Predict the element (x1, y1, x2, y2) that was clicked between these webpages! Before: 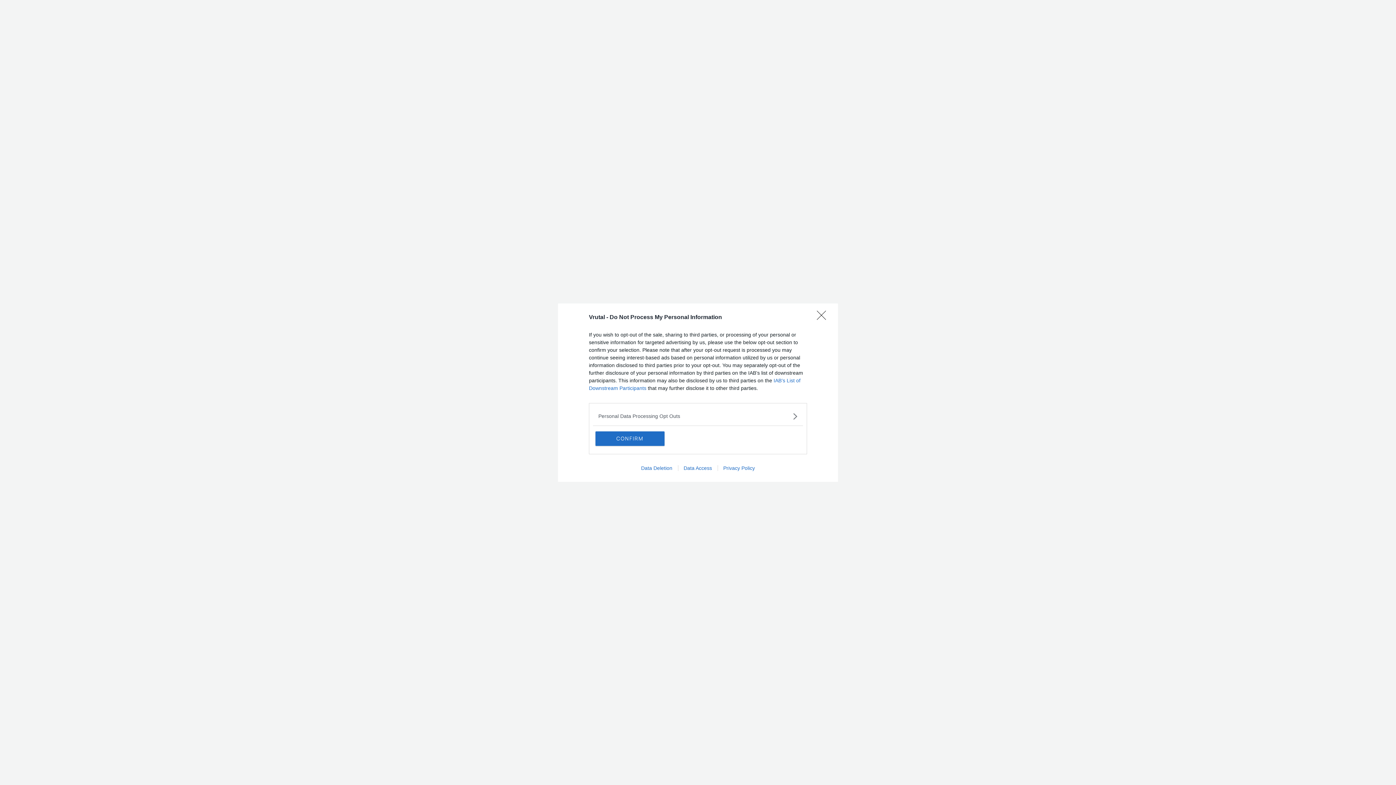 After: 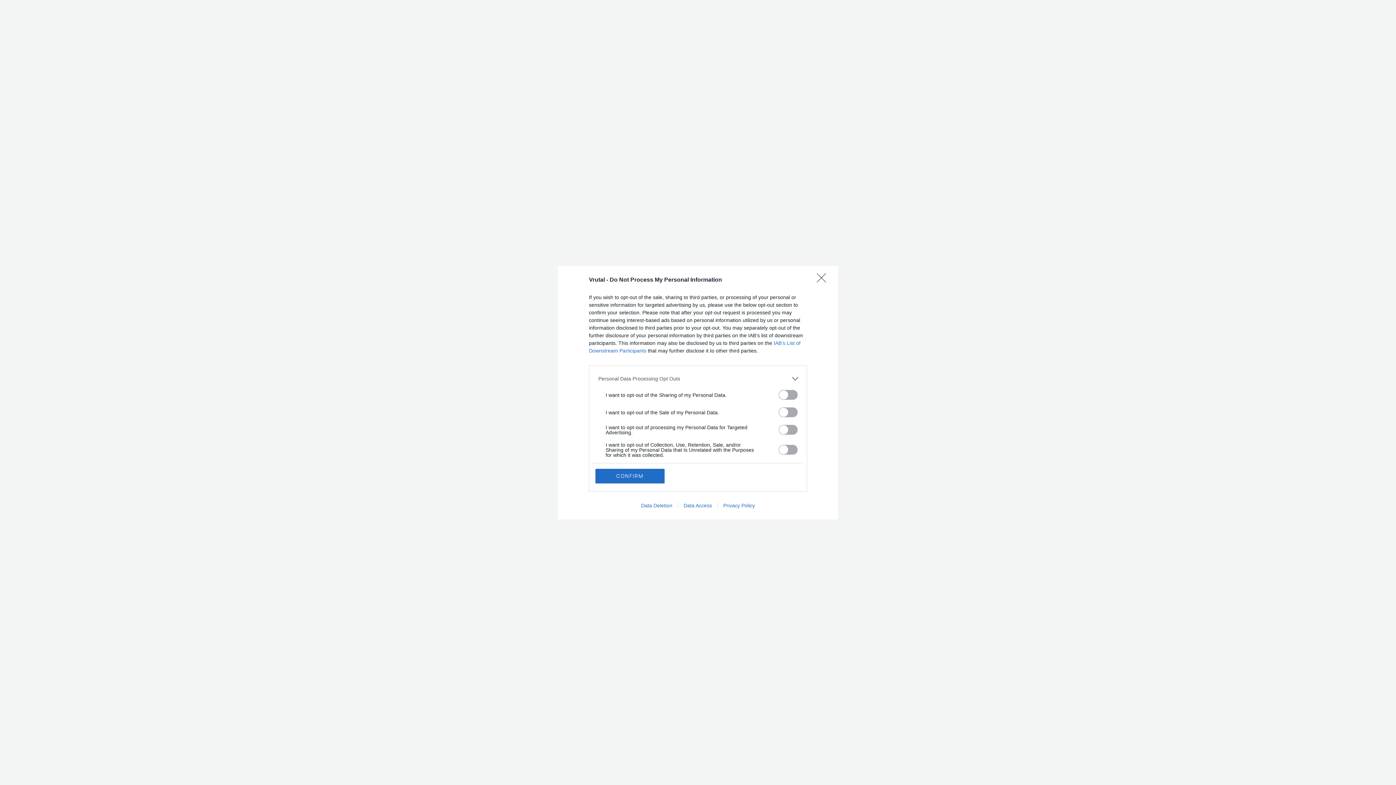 Action: bbox: (598, 412, 797, 420) label: Opt-Outs